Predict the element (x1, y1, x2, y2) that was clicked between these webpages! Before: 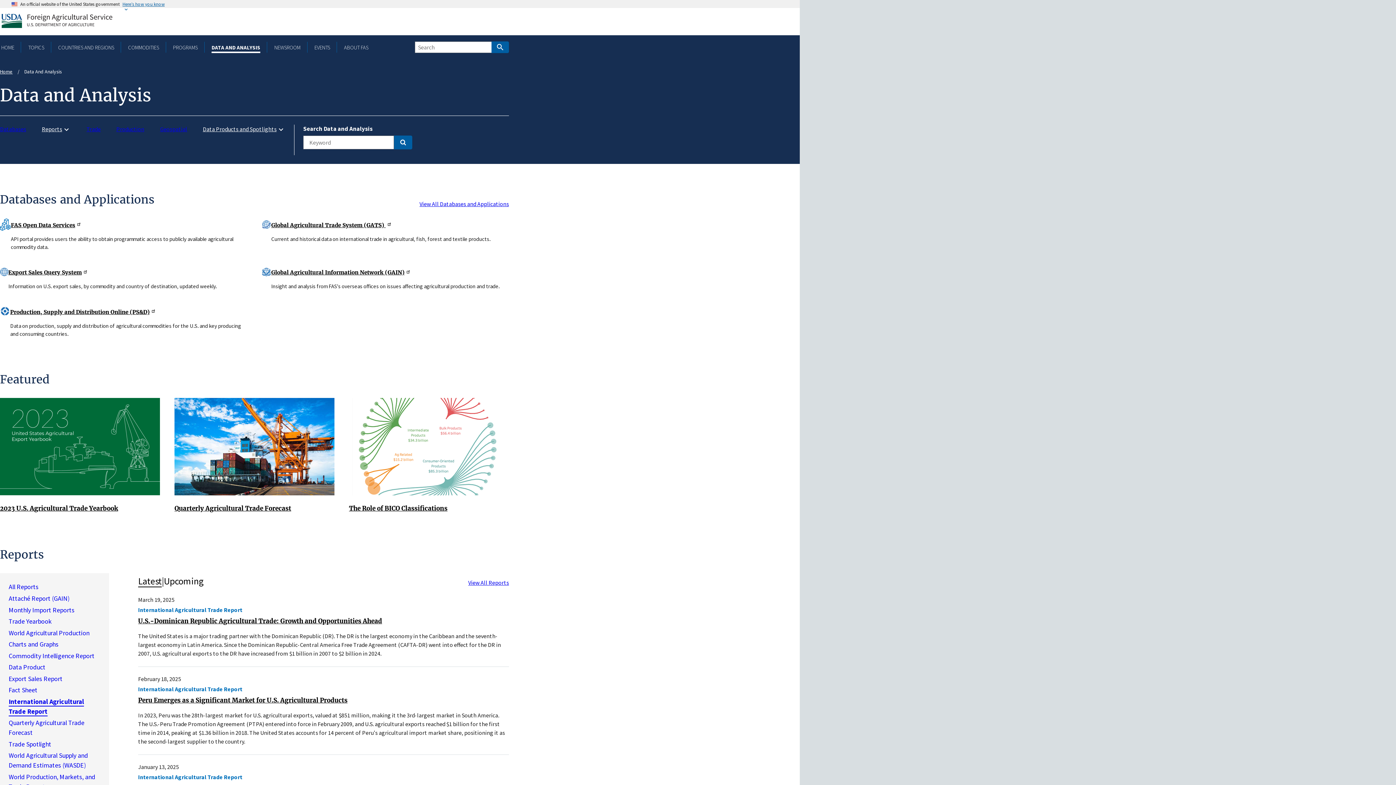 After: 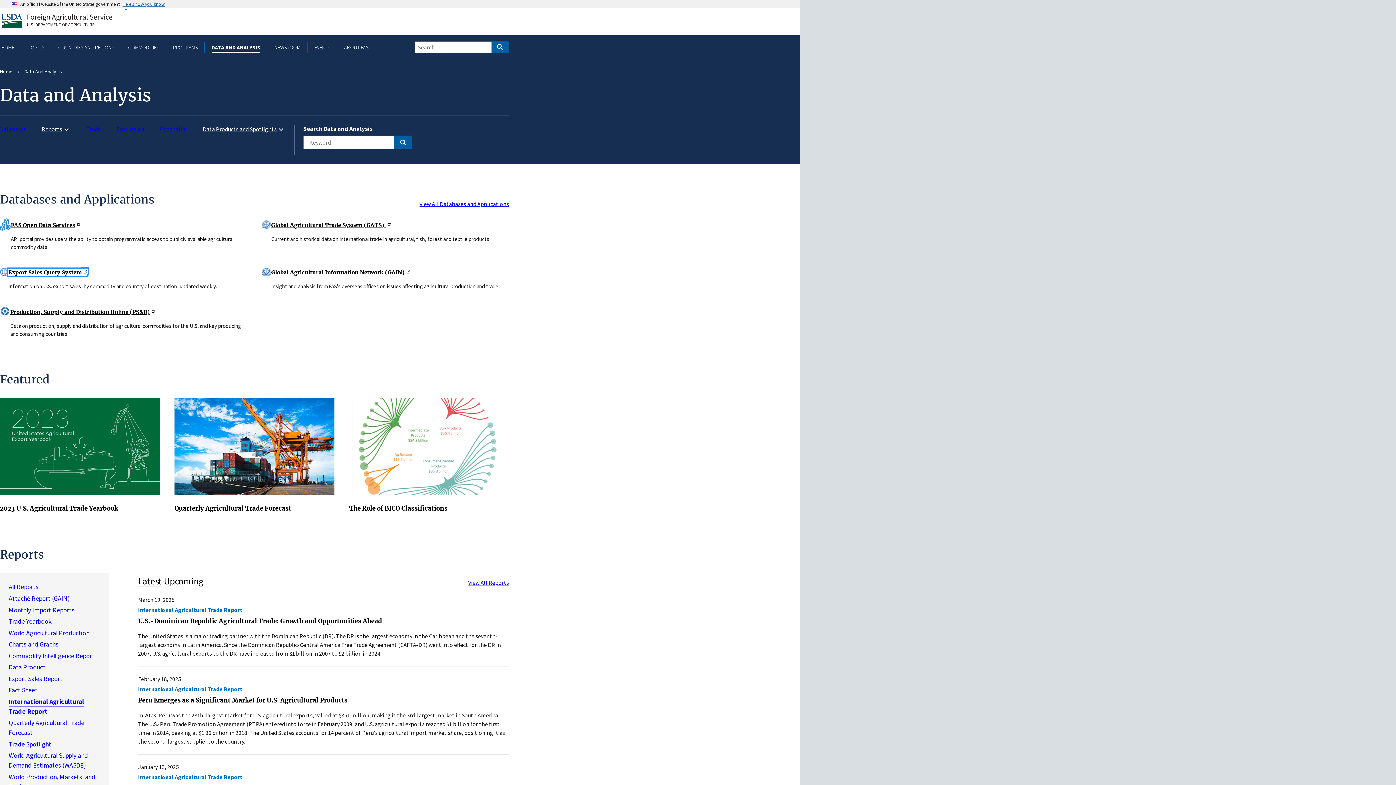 Action: label: Export Sales Query System bbox: (8, 269, 87, 276)